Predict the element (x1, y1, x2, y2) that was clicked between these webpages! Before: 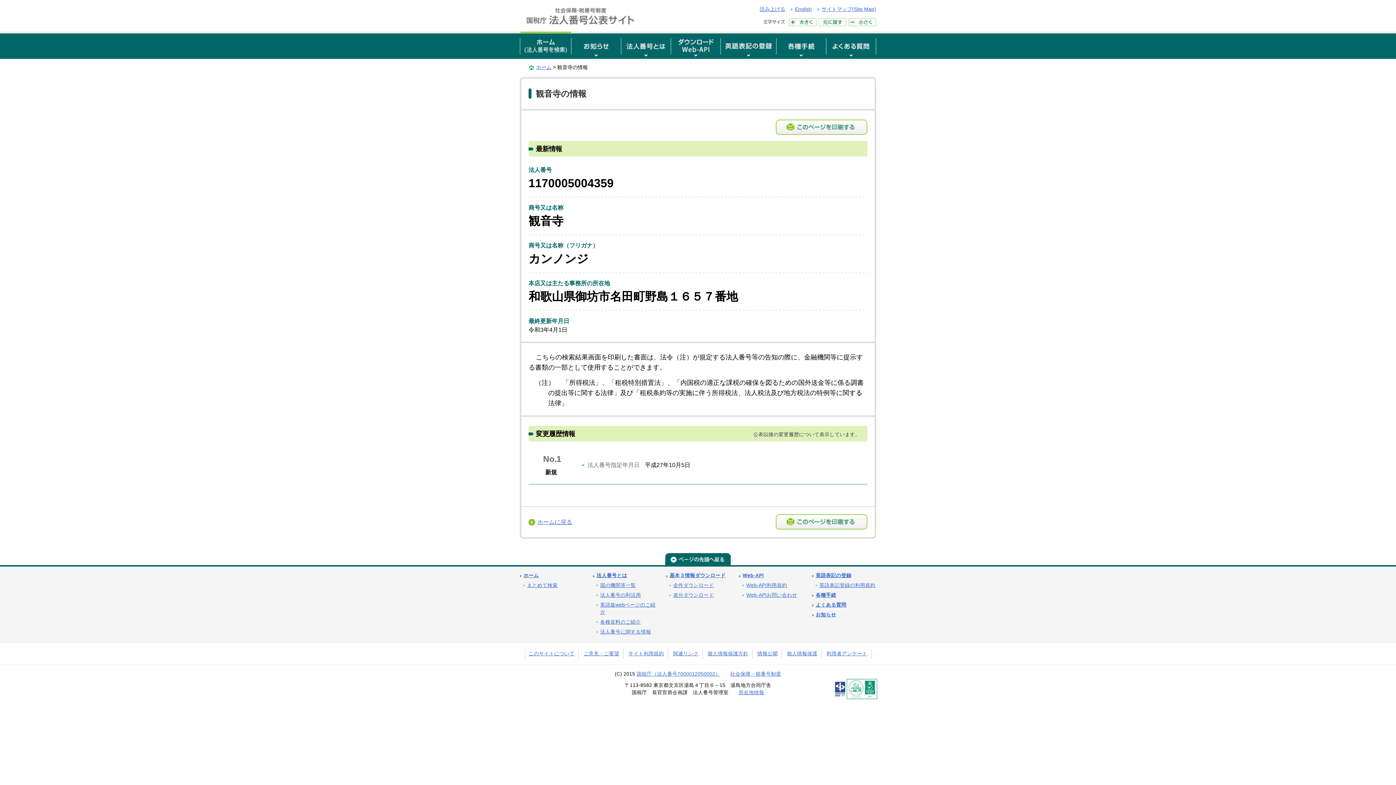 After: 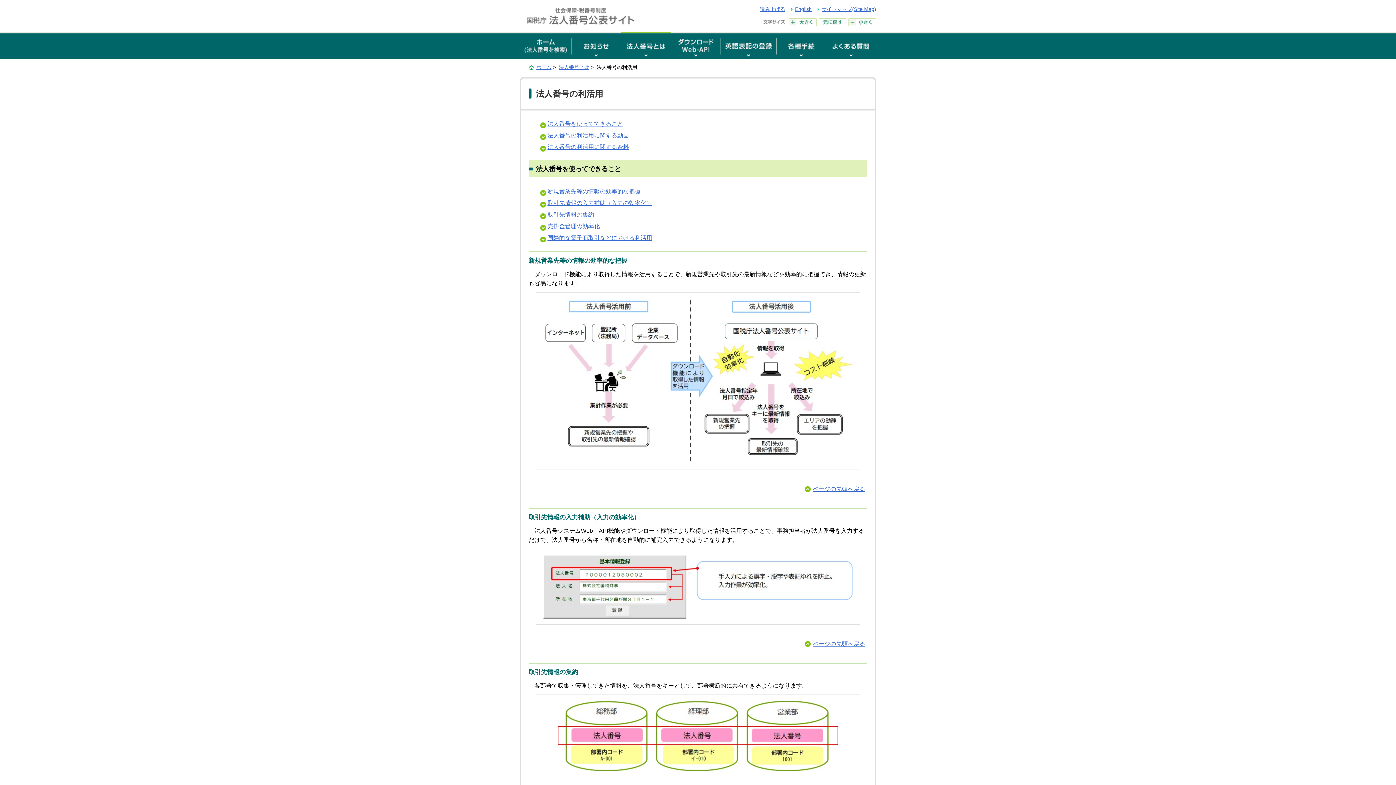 Action: label: 法人番号の利活用 bbox: (600, 592, 641, 598)